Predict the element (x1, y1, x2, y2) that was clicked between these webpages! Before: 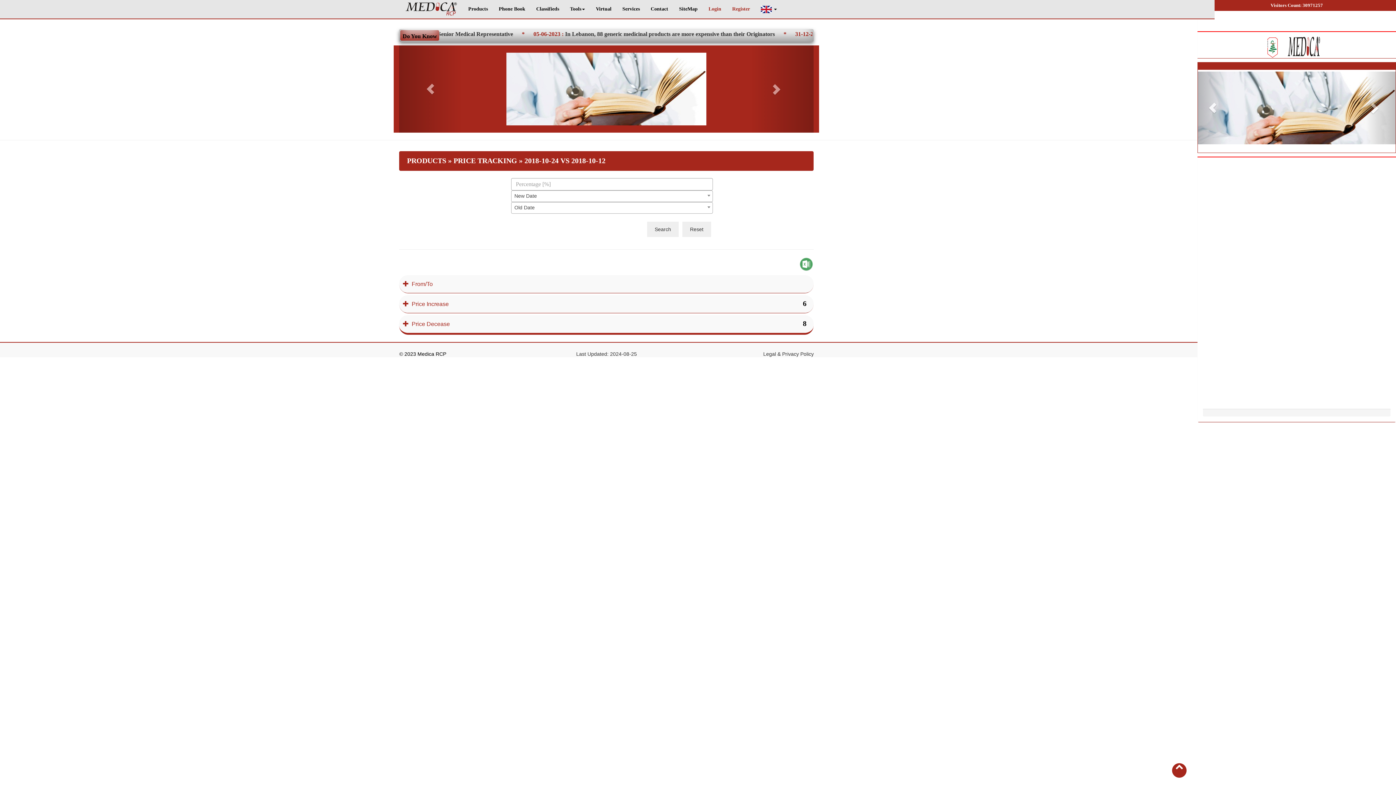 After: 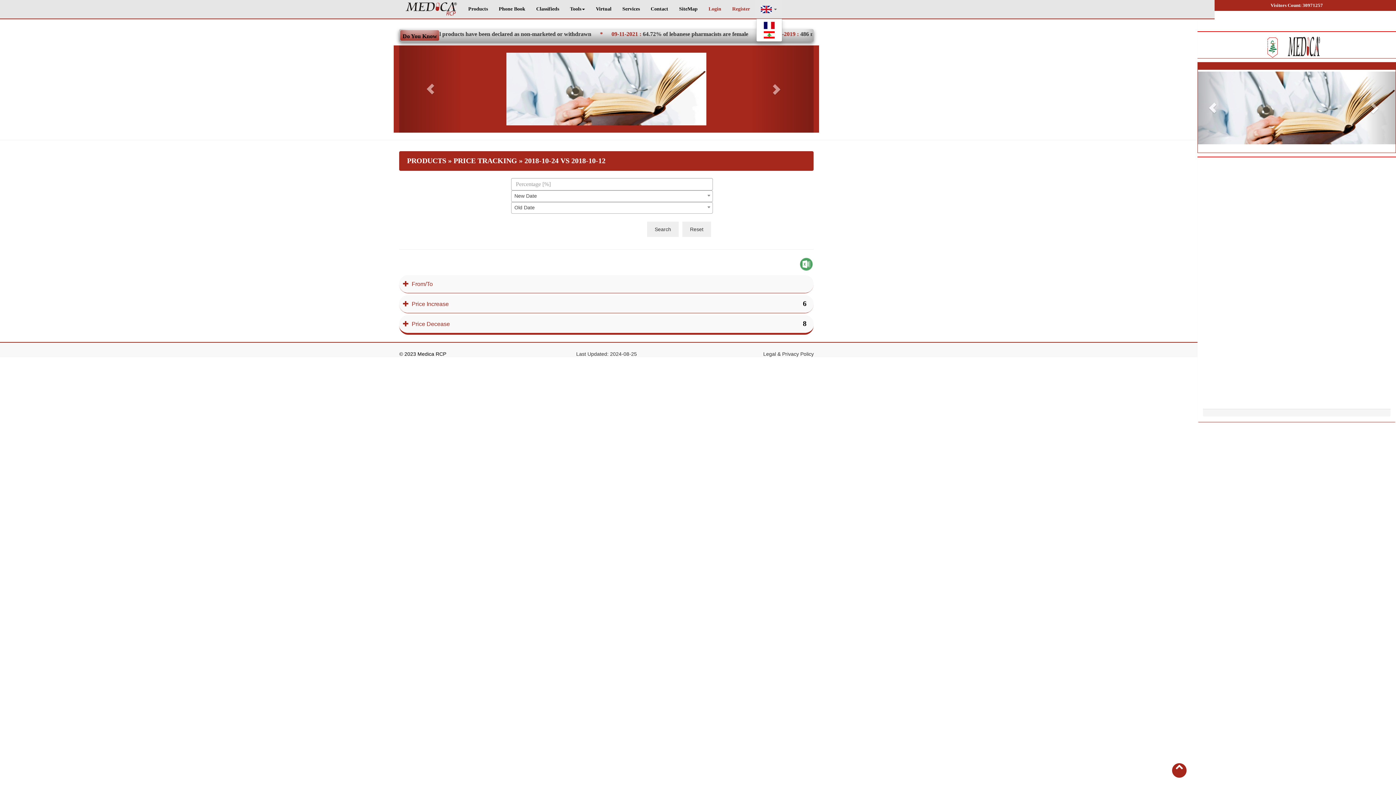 Action: bbox: (755, 0, 782, 18) label:  